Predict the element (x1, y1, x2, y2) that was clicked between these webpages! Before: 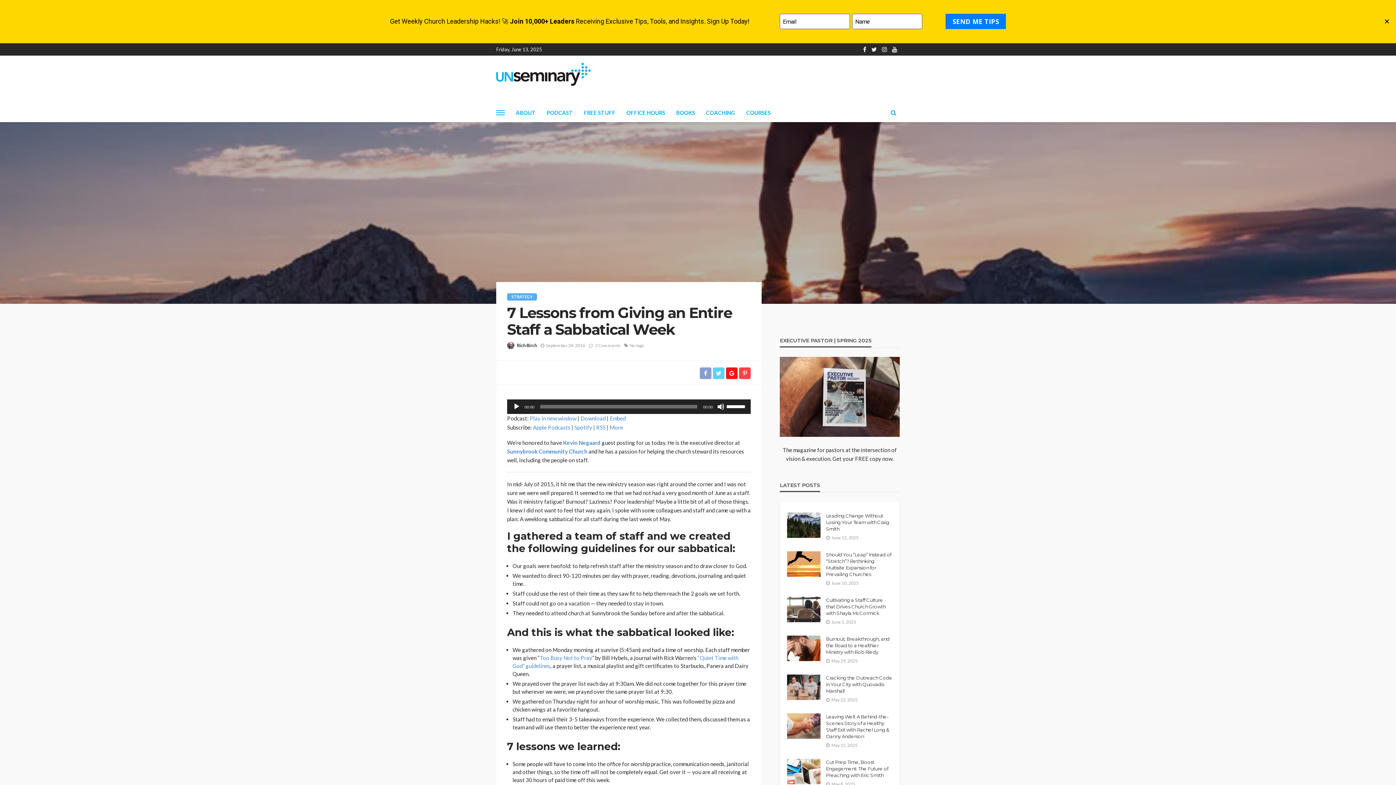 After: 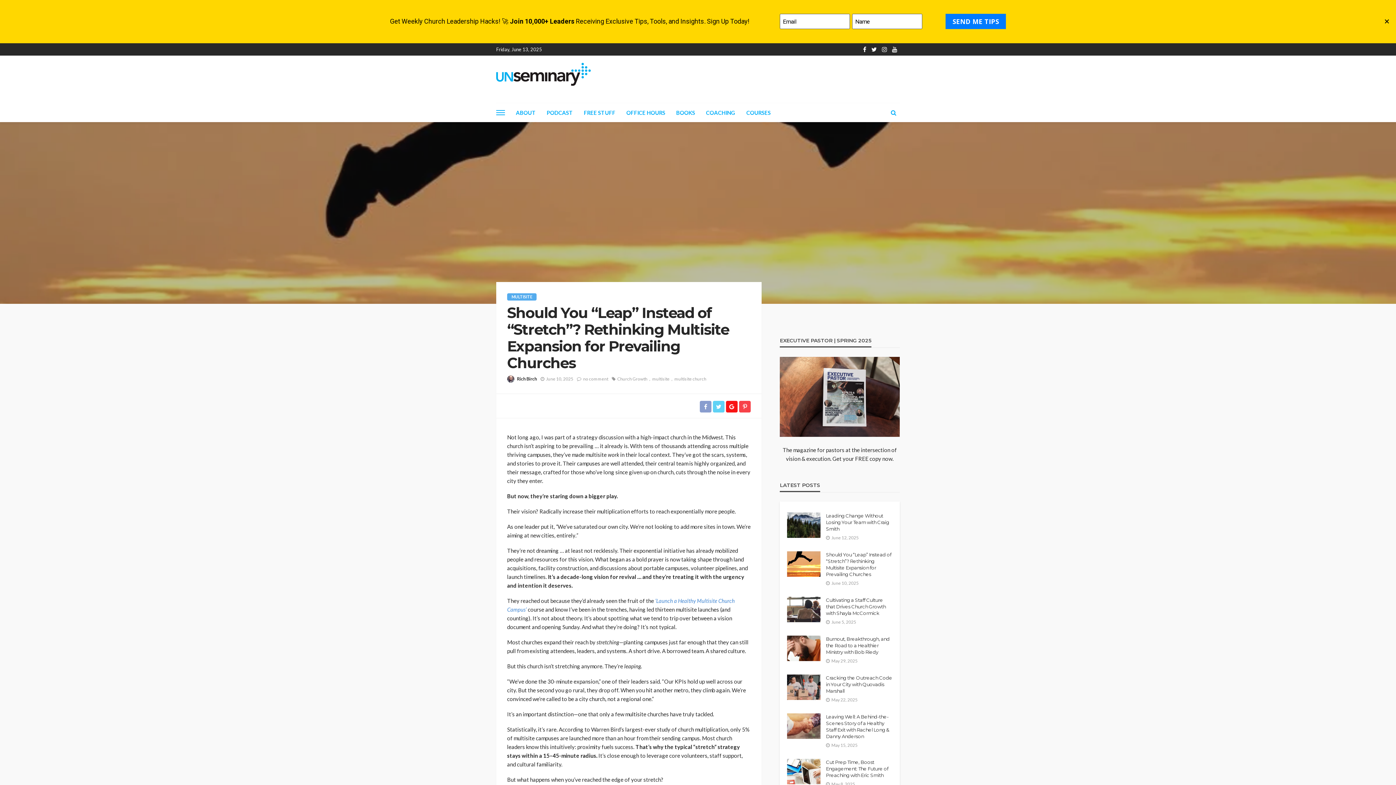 Action: bbox: (787, 508, 820, 533)